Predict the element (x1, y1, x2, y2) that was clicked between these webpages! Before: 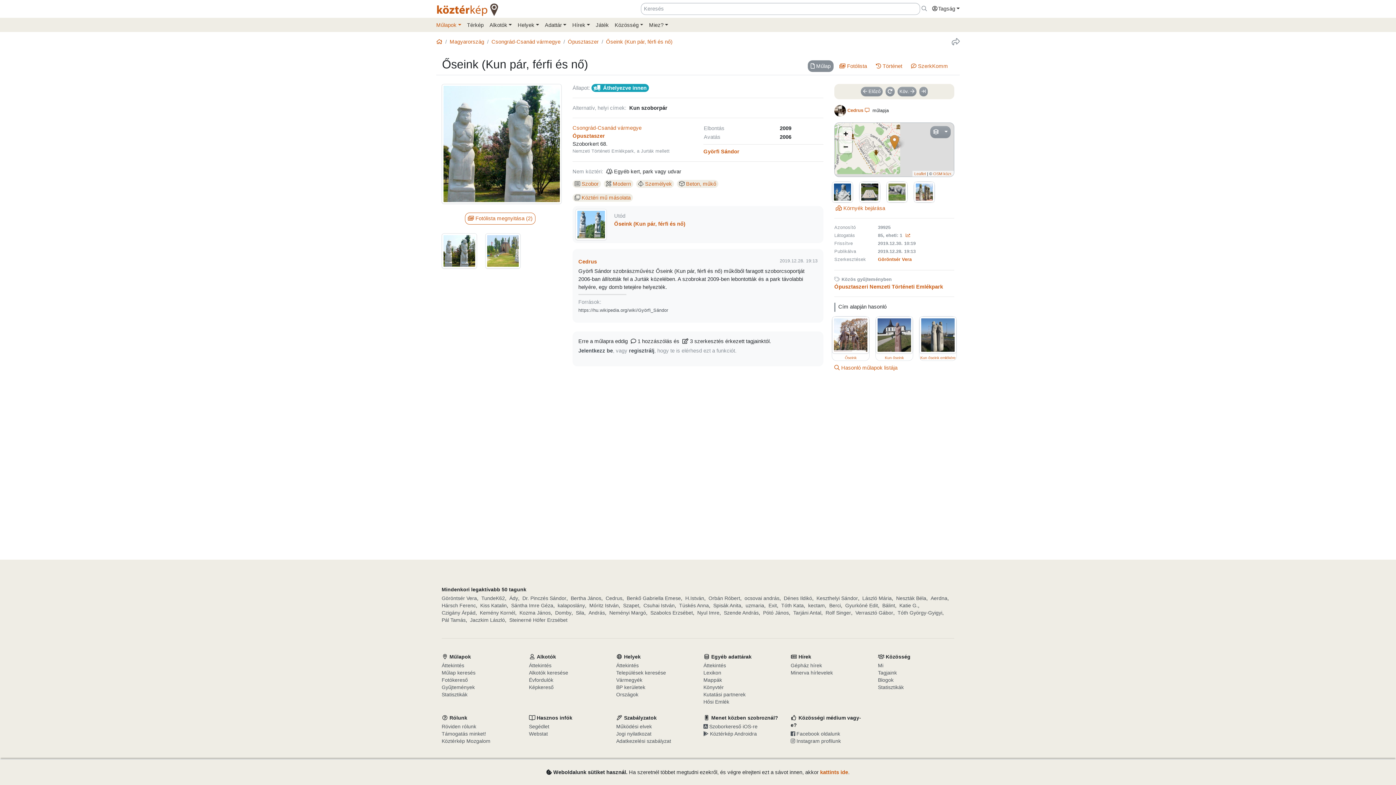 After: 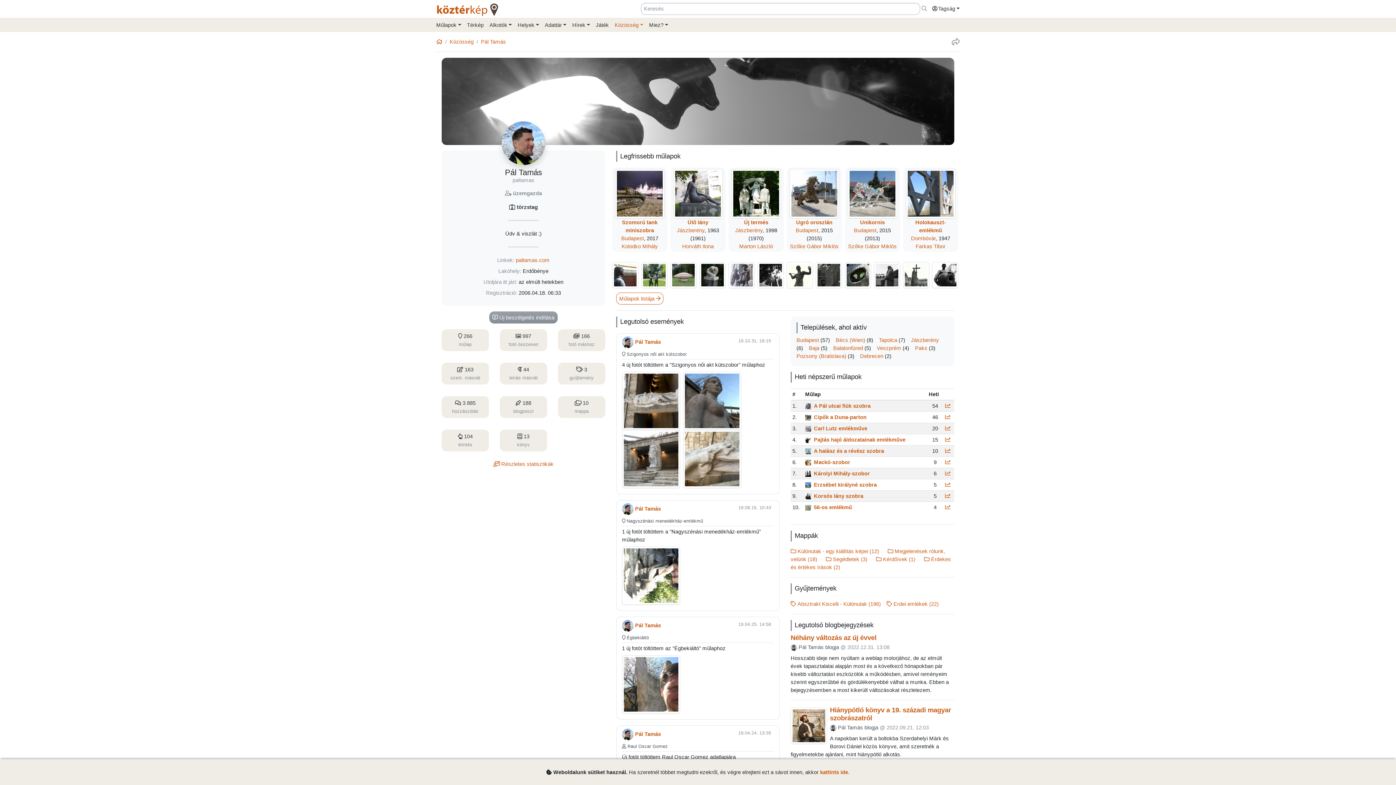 Action: label: Pál Tamás bbox: (441, 616, 465, 624)